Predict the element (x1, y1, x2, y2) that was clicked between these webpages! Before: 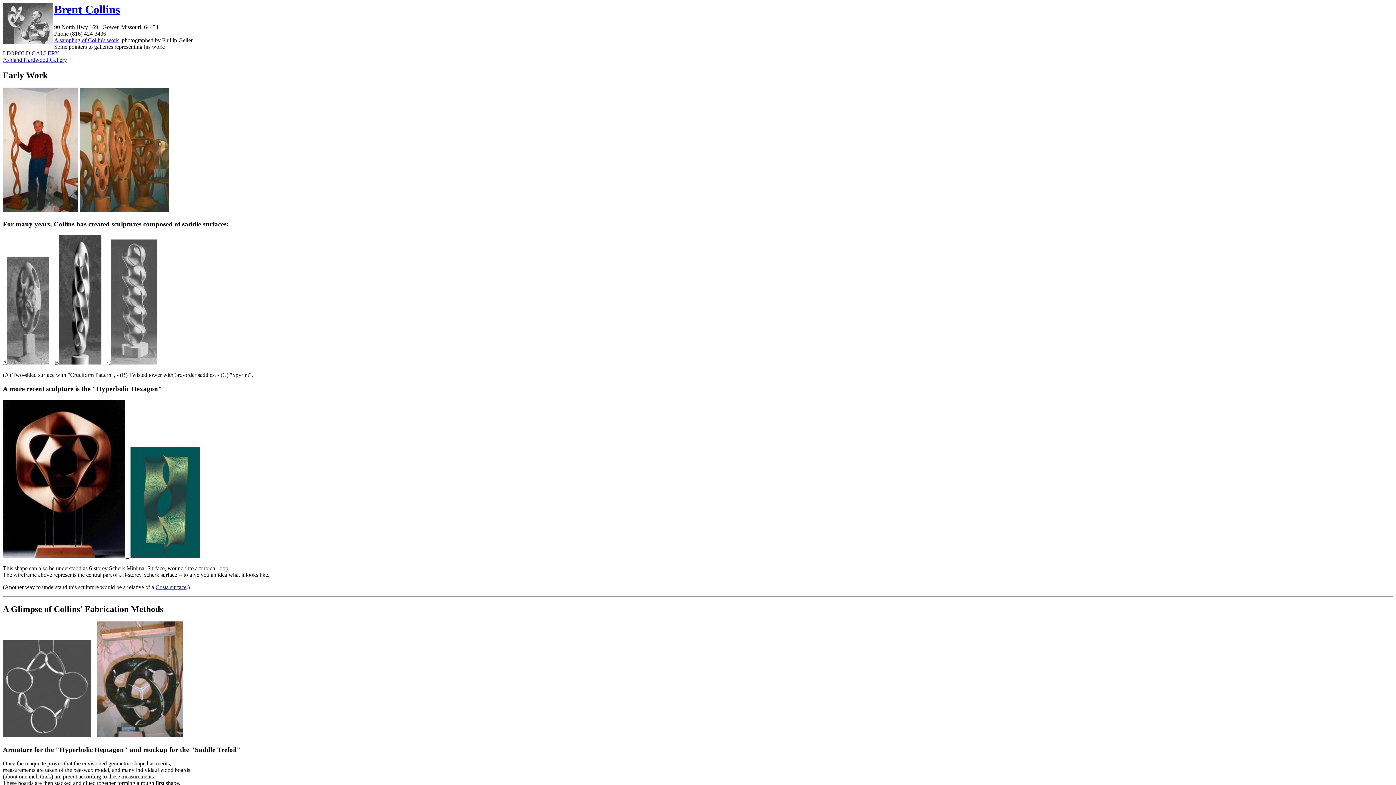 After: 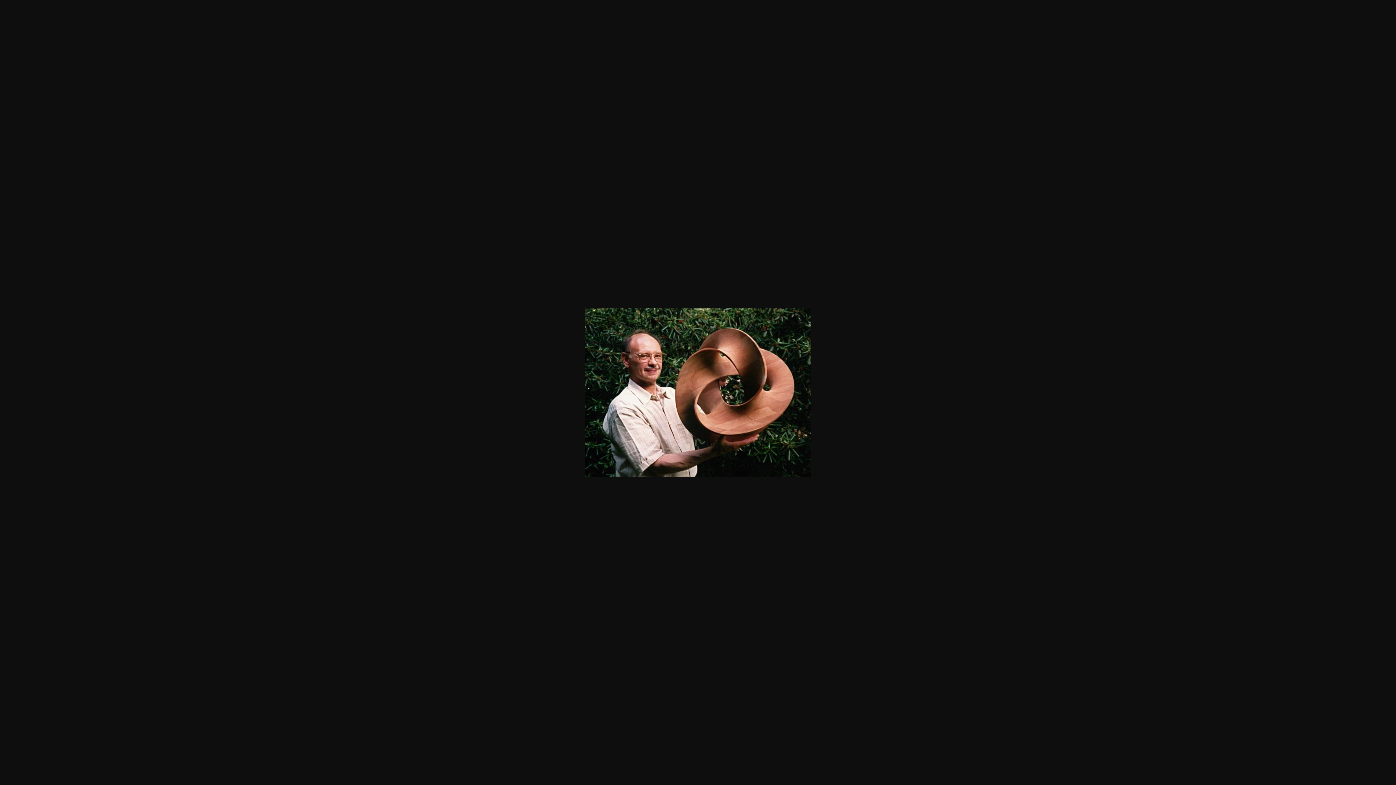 Action: bbox: (54, 2, 120, 16) label: Brent Collins